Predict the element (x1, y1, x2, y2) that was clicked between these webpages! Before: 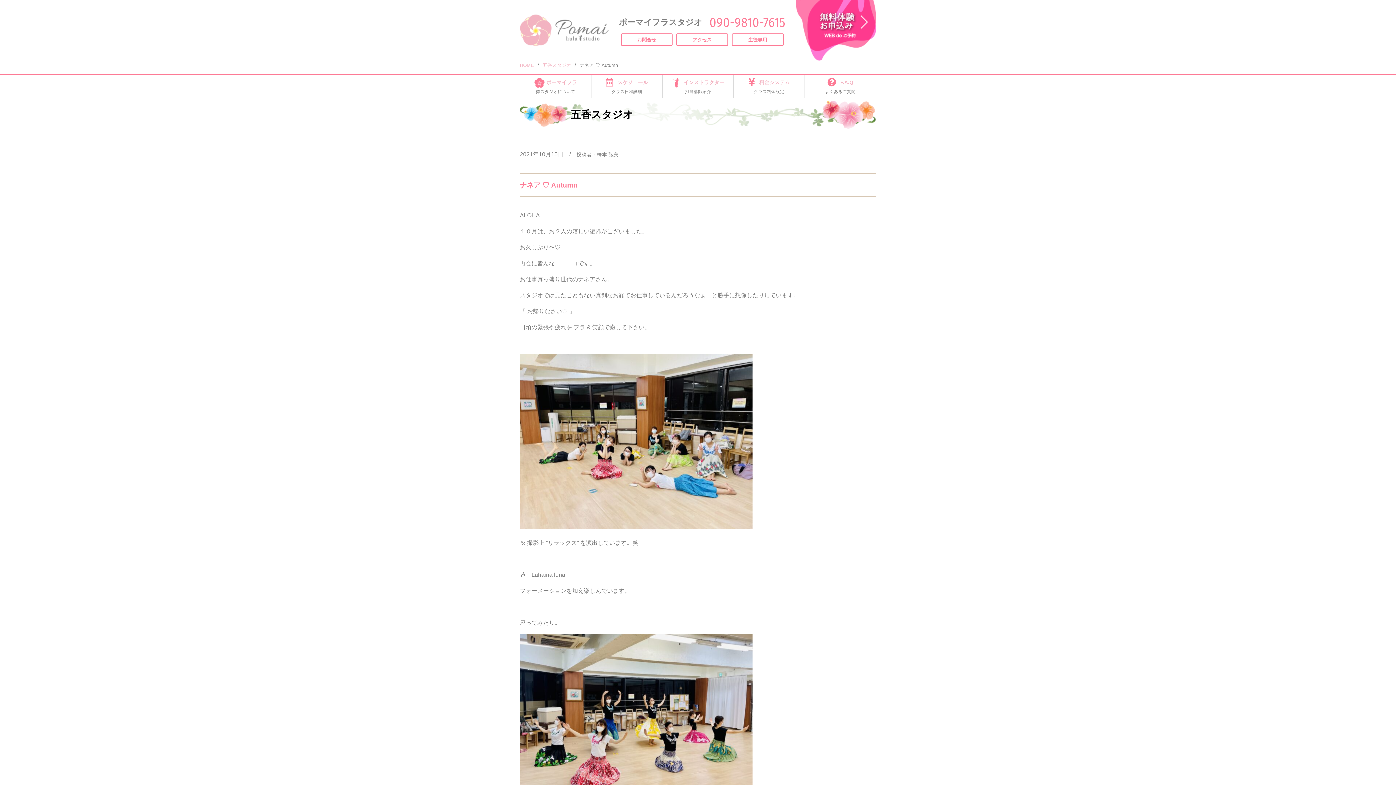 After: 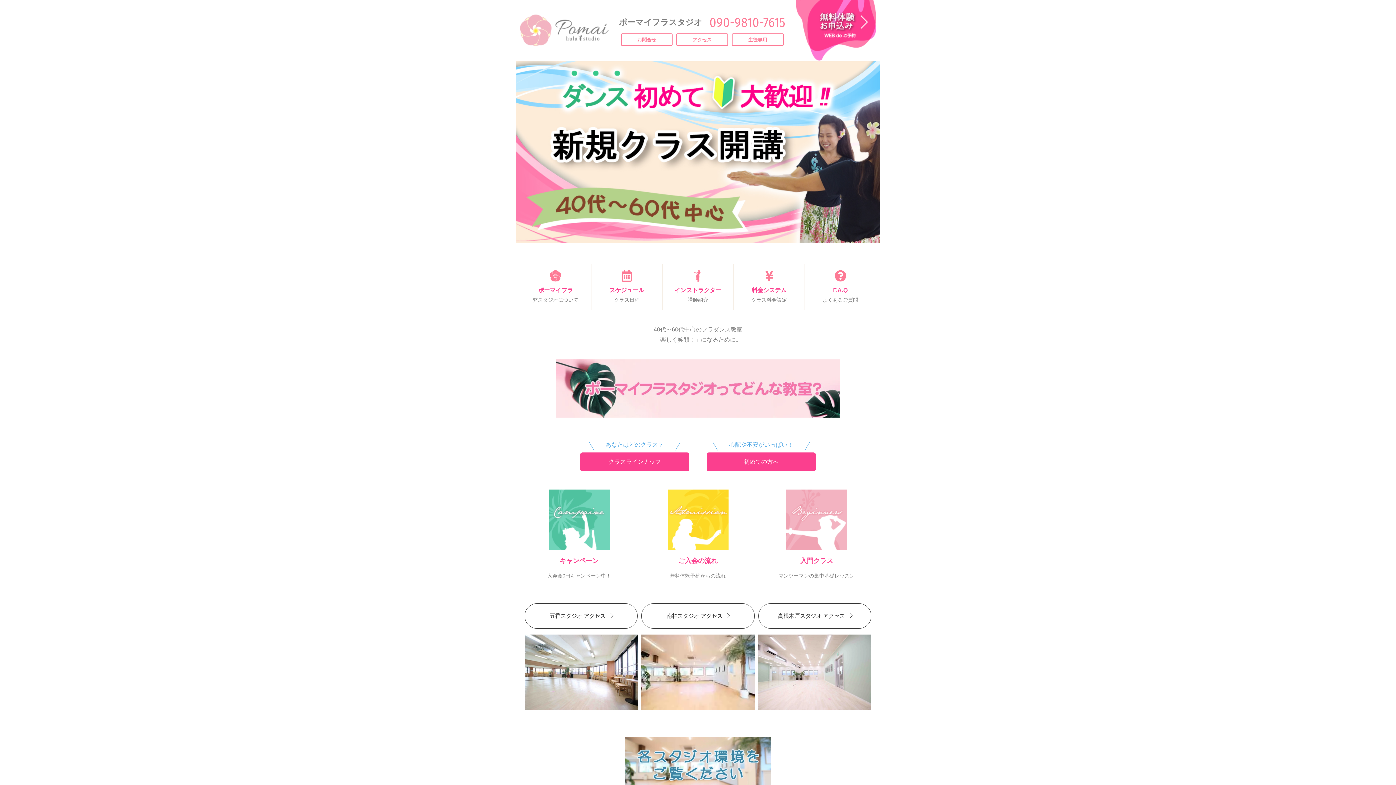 Action: bbox: (520, 41, 608, 47)